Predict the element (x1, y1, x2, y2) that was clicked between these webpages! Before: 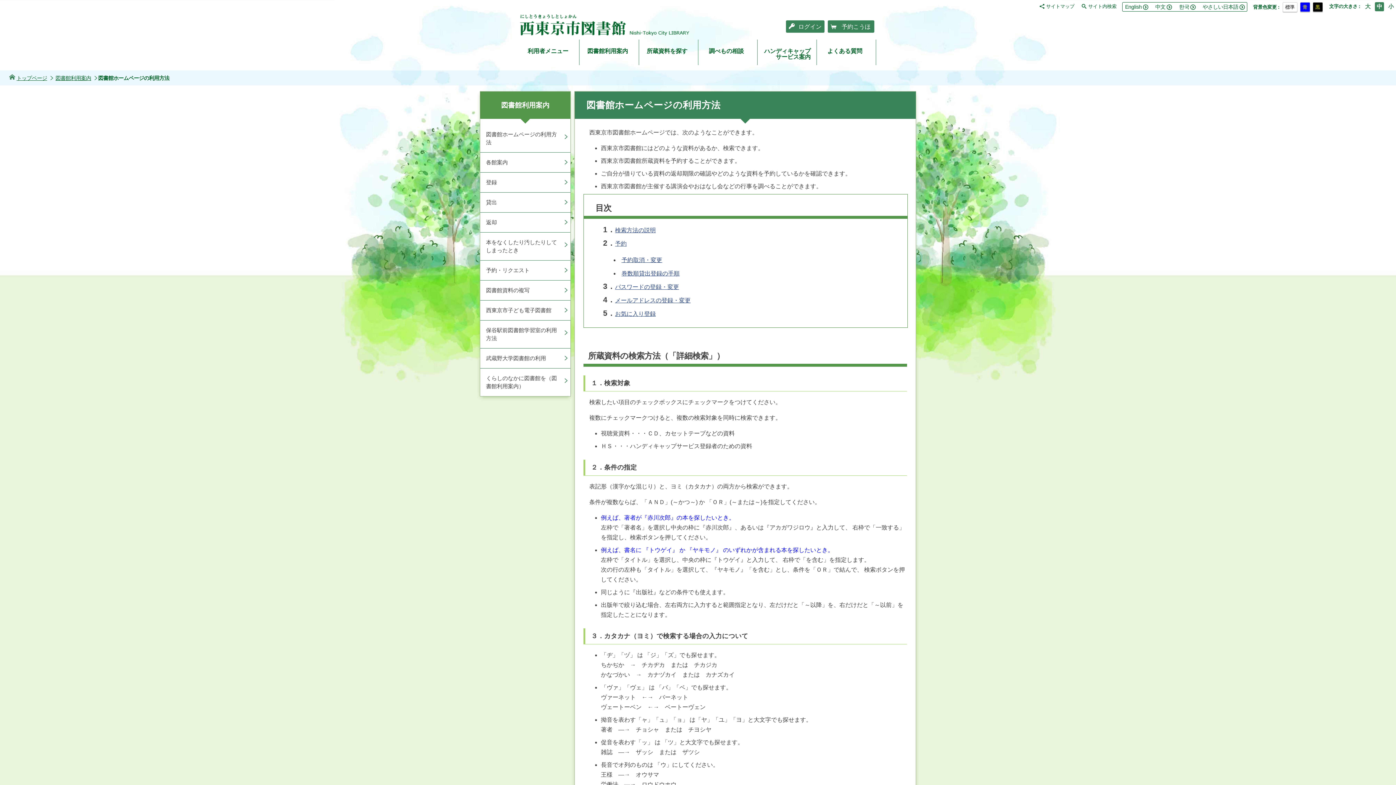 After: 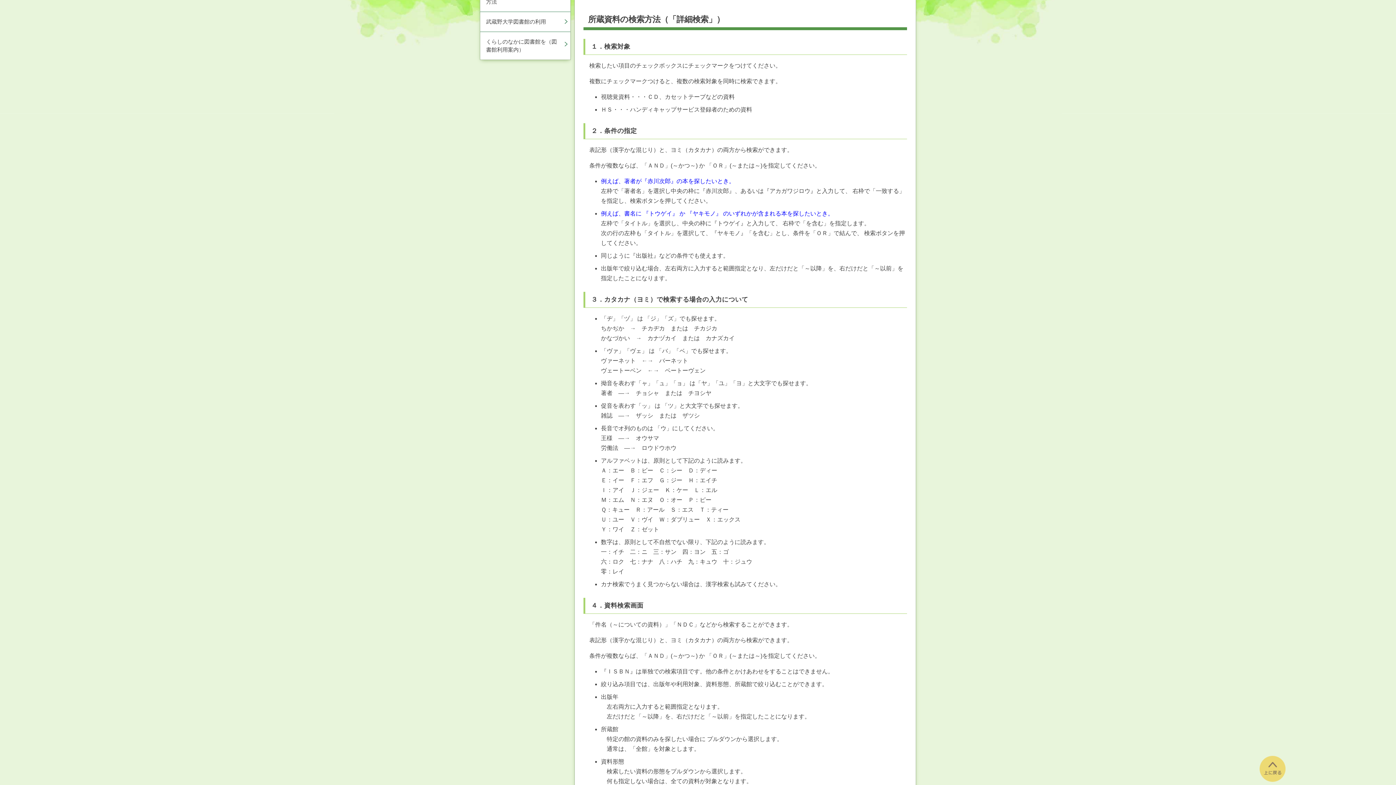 Action: label: 検索方法の説明 bbox: (615, 227, 655, 233)